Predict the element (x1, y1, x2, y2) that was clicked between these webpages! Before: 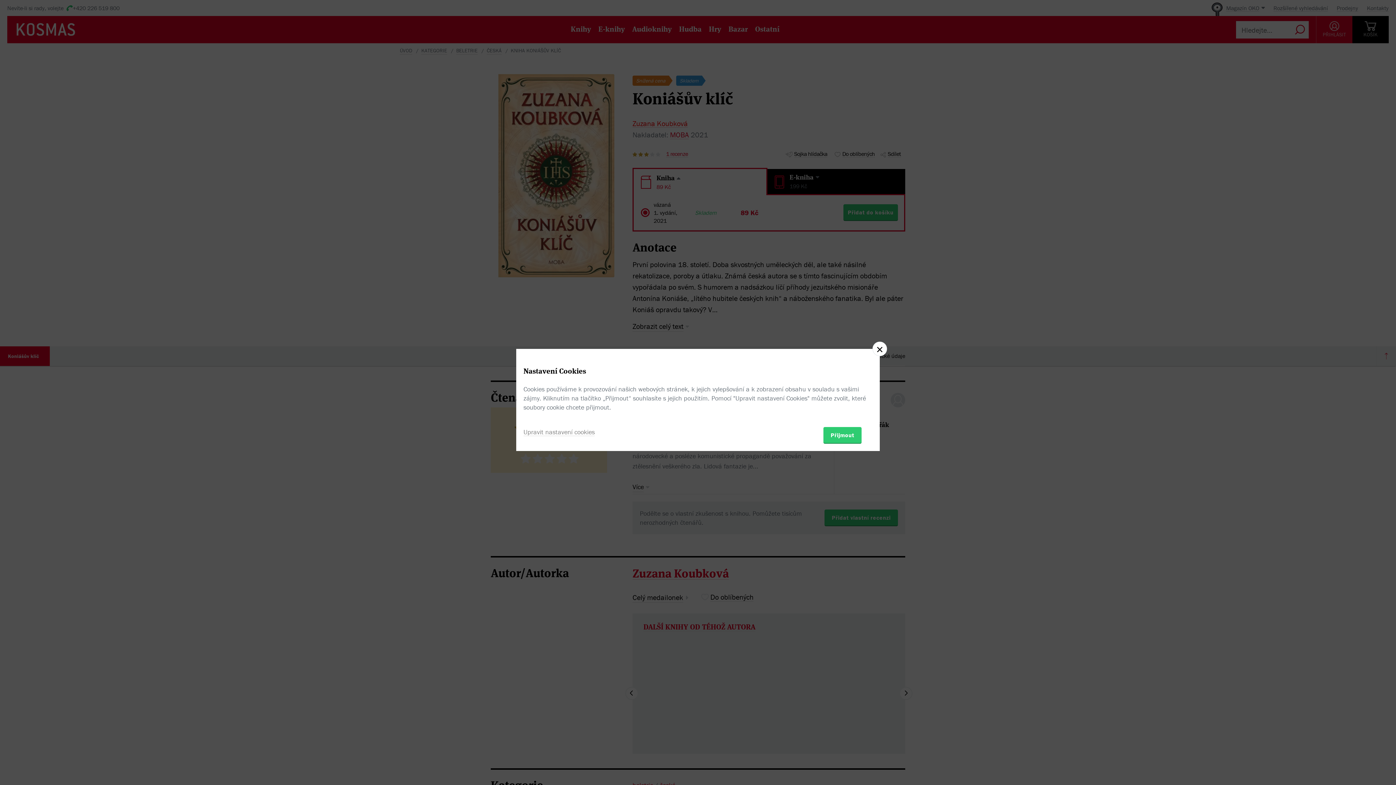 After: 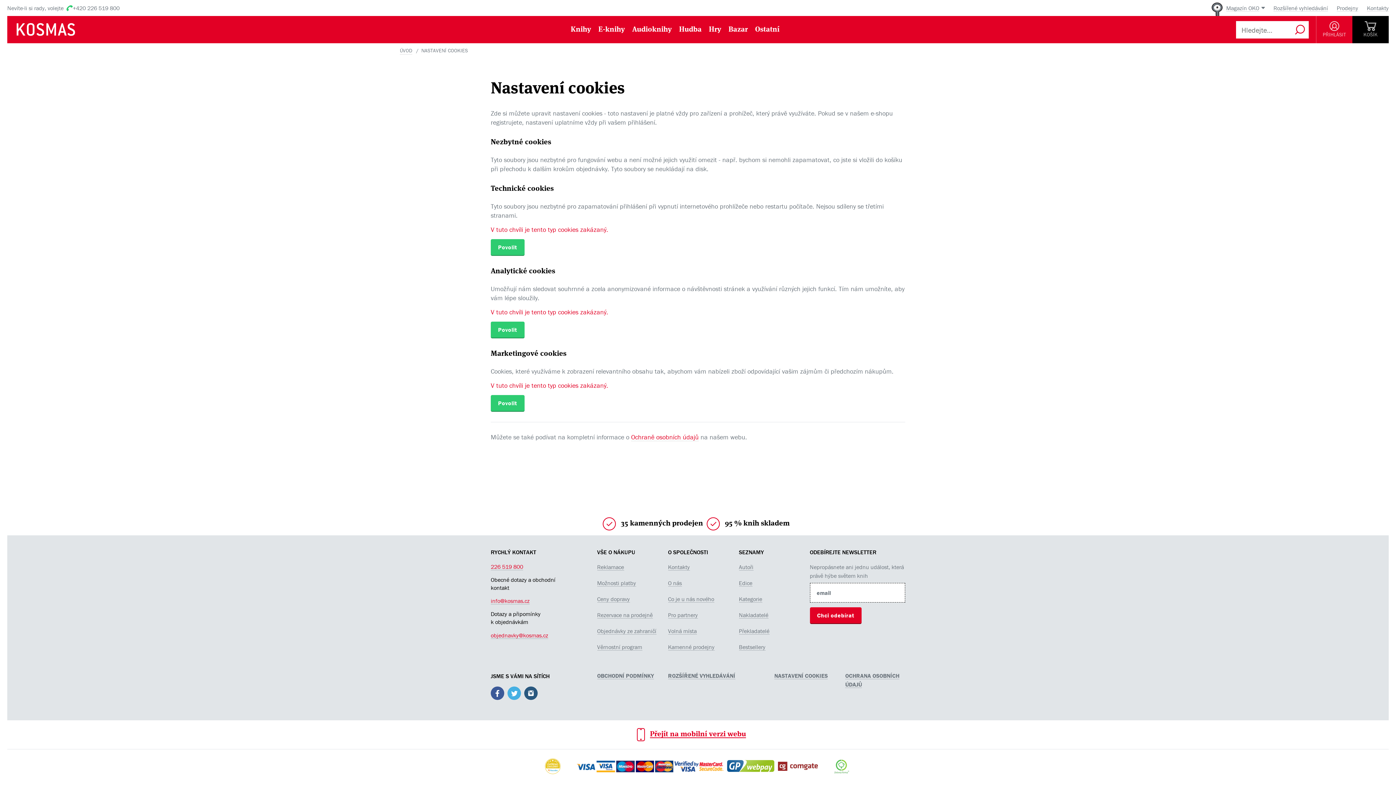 Action: label: Upravit nastavení cookies bbox: (523, 427, 594, 436)